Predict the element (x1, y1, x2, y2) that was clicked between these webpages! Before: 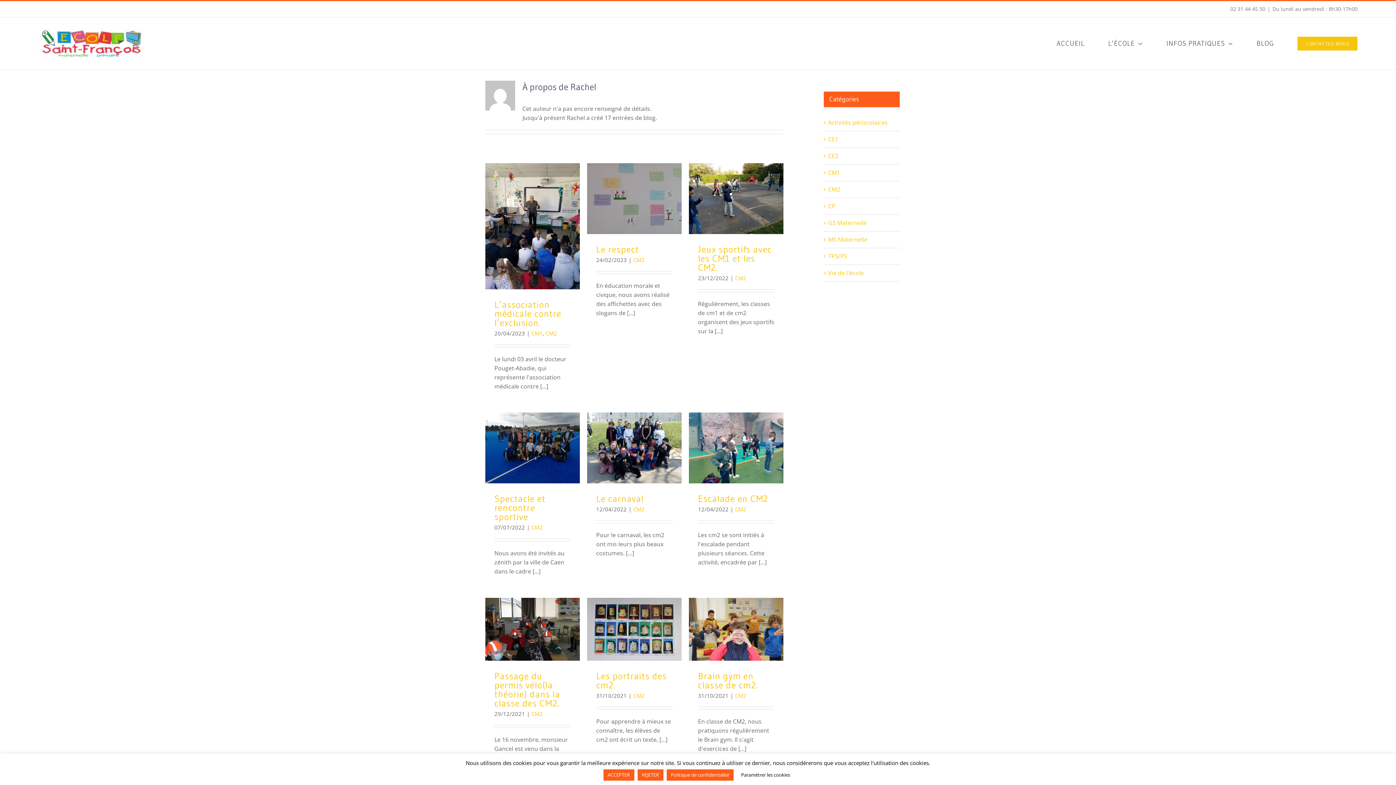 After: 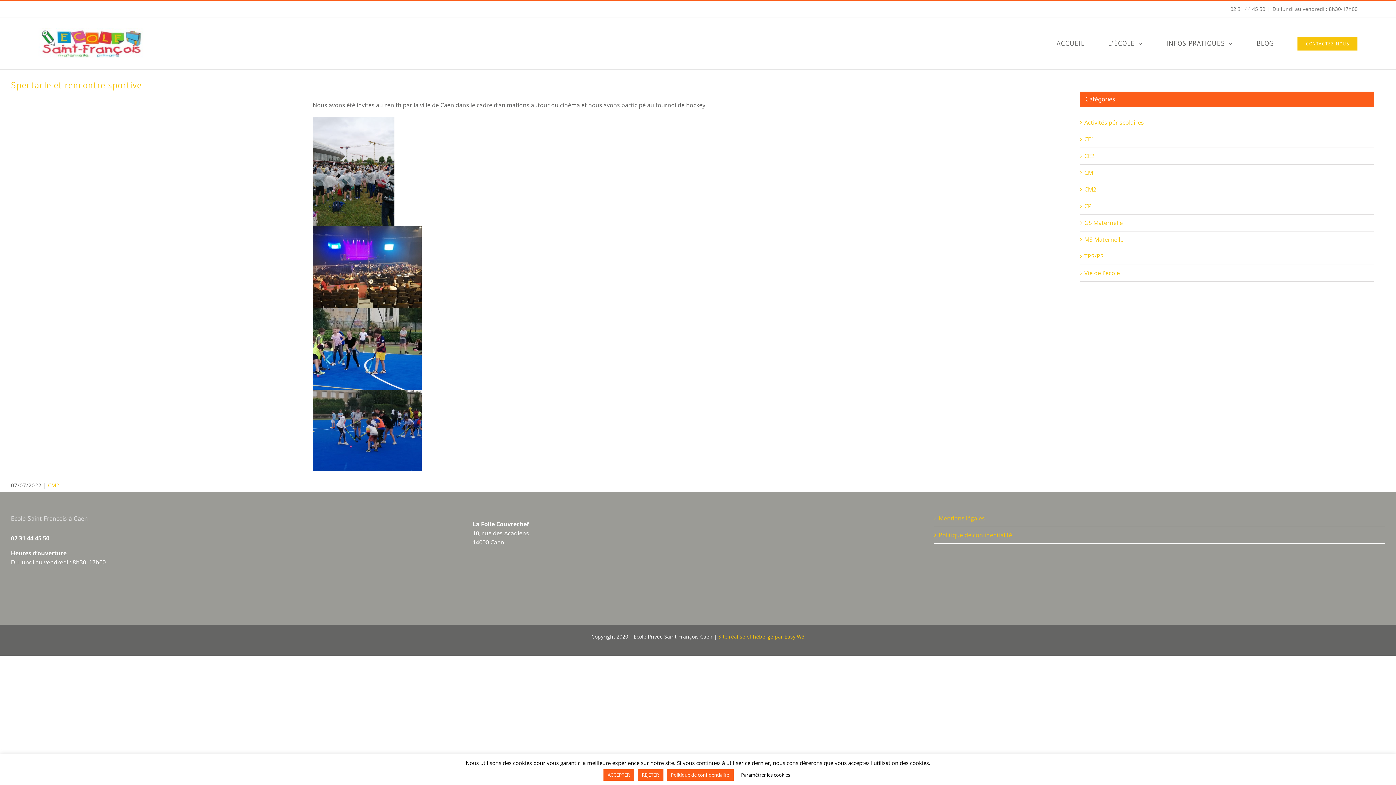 Action: label: Spectacle et rencontre sportive bbox: (494, 493, 545, 522)